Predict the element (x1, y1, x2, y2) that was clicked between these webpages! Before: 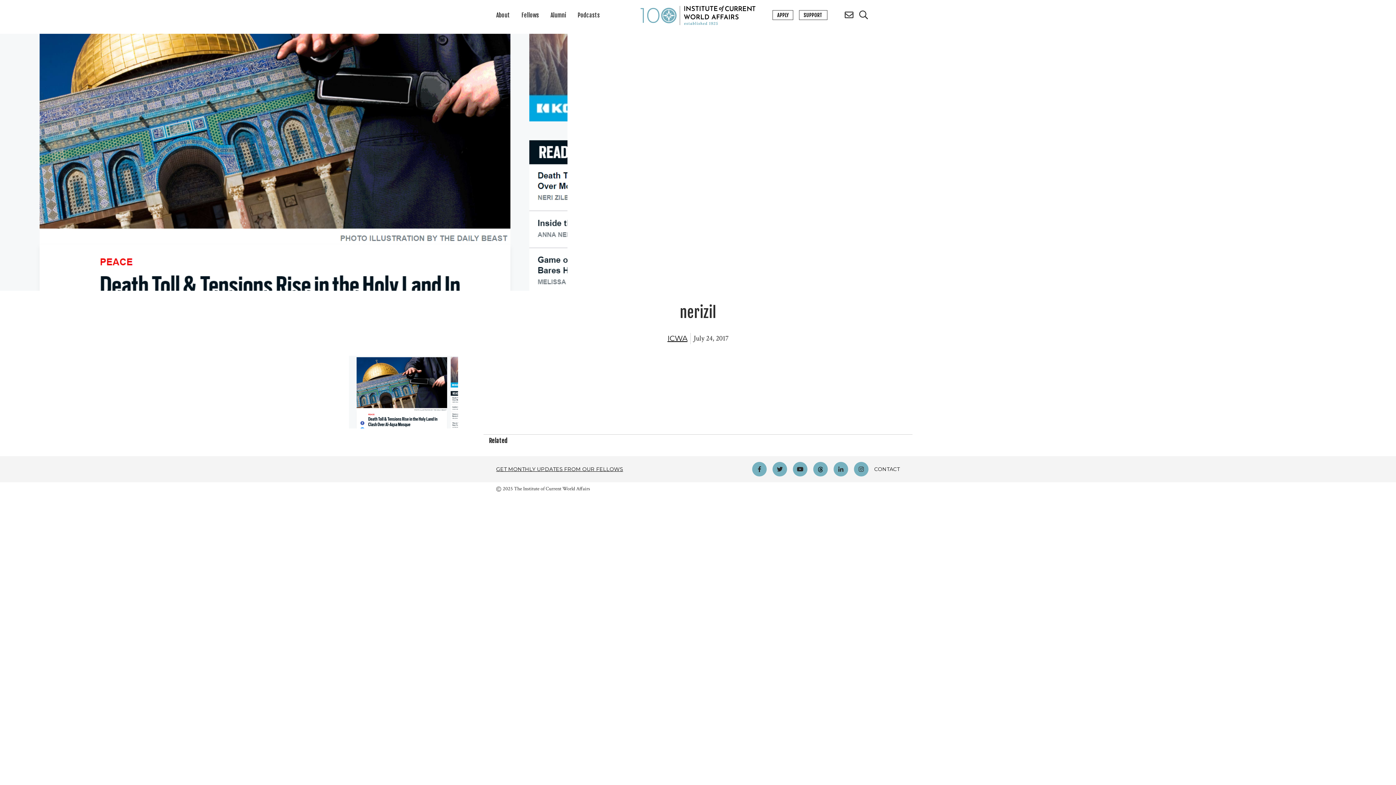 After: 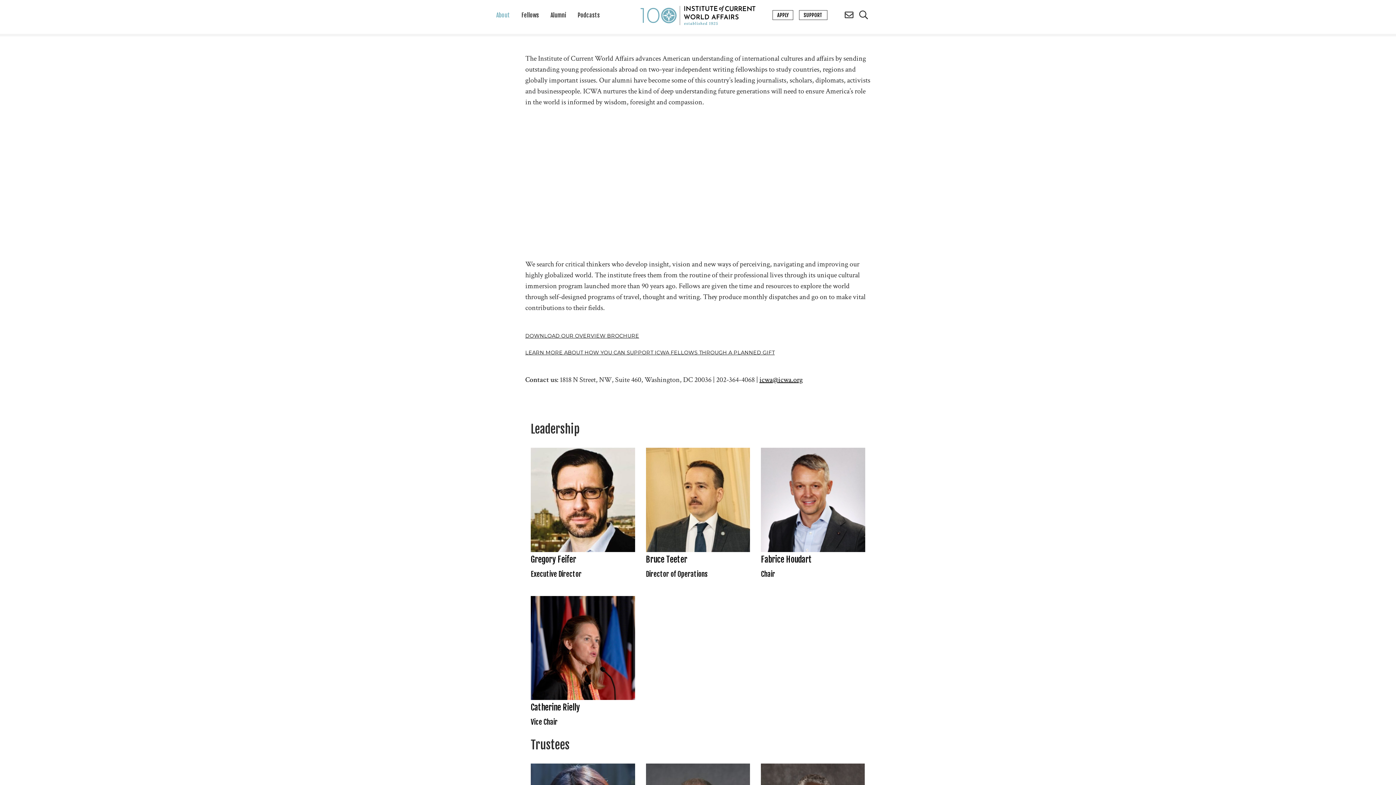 Action: bbox: (496, 11, 510, 19) label: About